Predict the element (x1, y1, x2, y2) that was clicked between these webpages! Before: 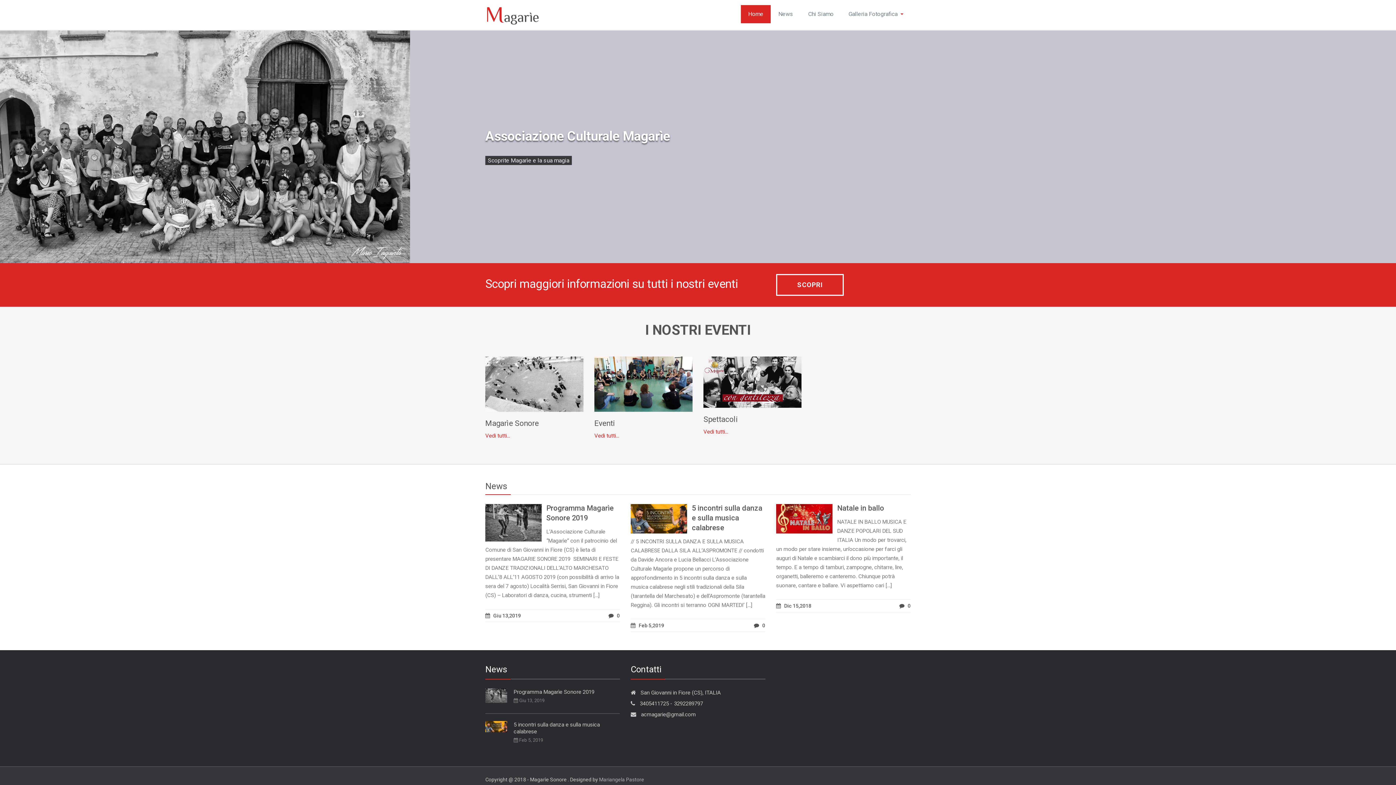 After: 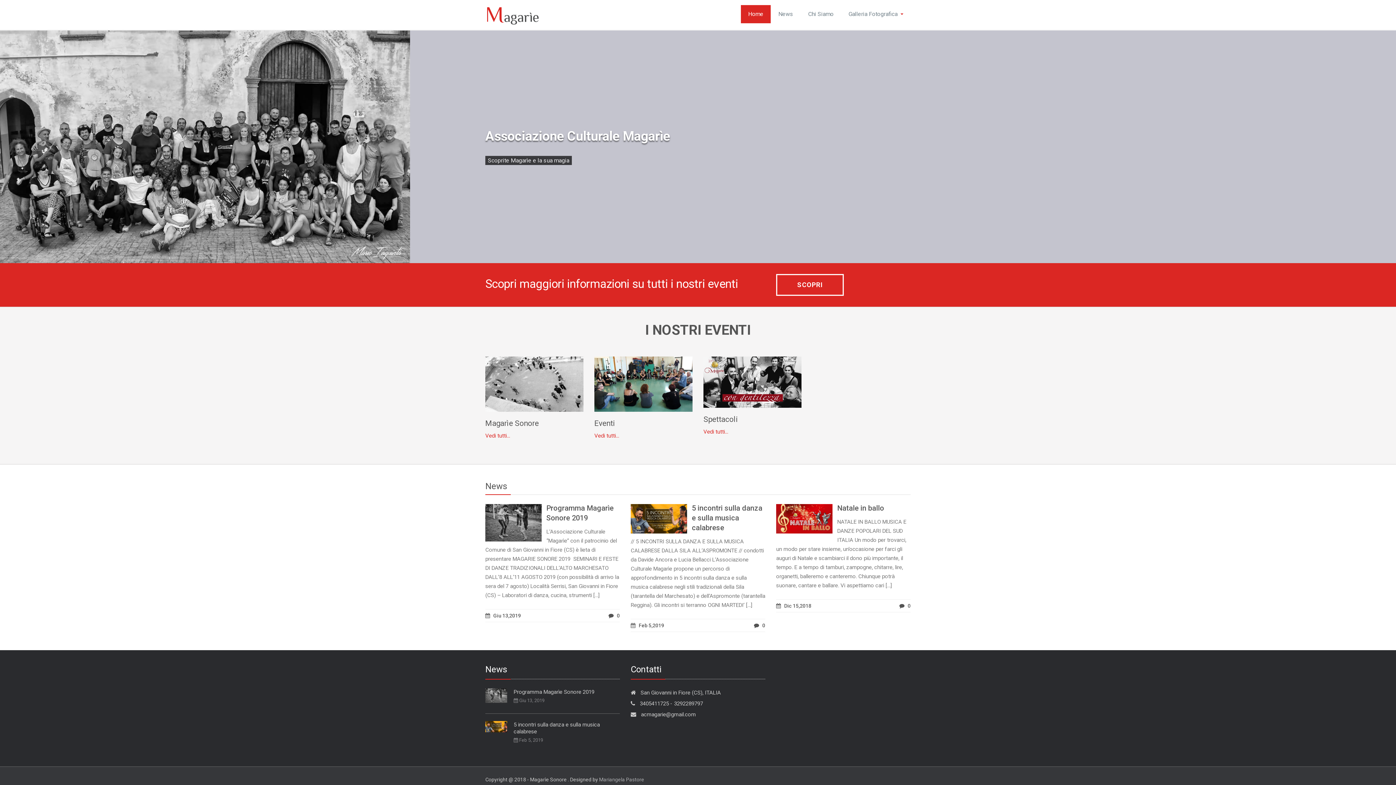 Action: label: Home bbox: (740, 5, 770, 23)